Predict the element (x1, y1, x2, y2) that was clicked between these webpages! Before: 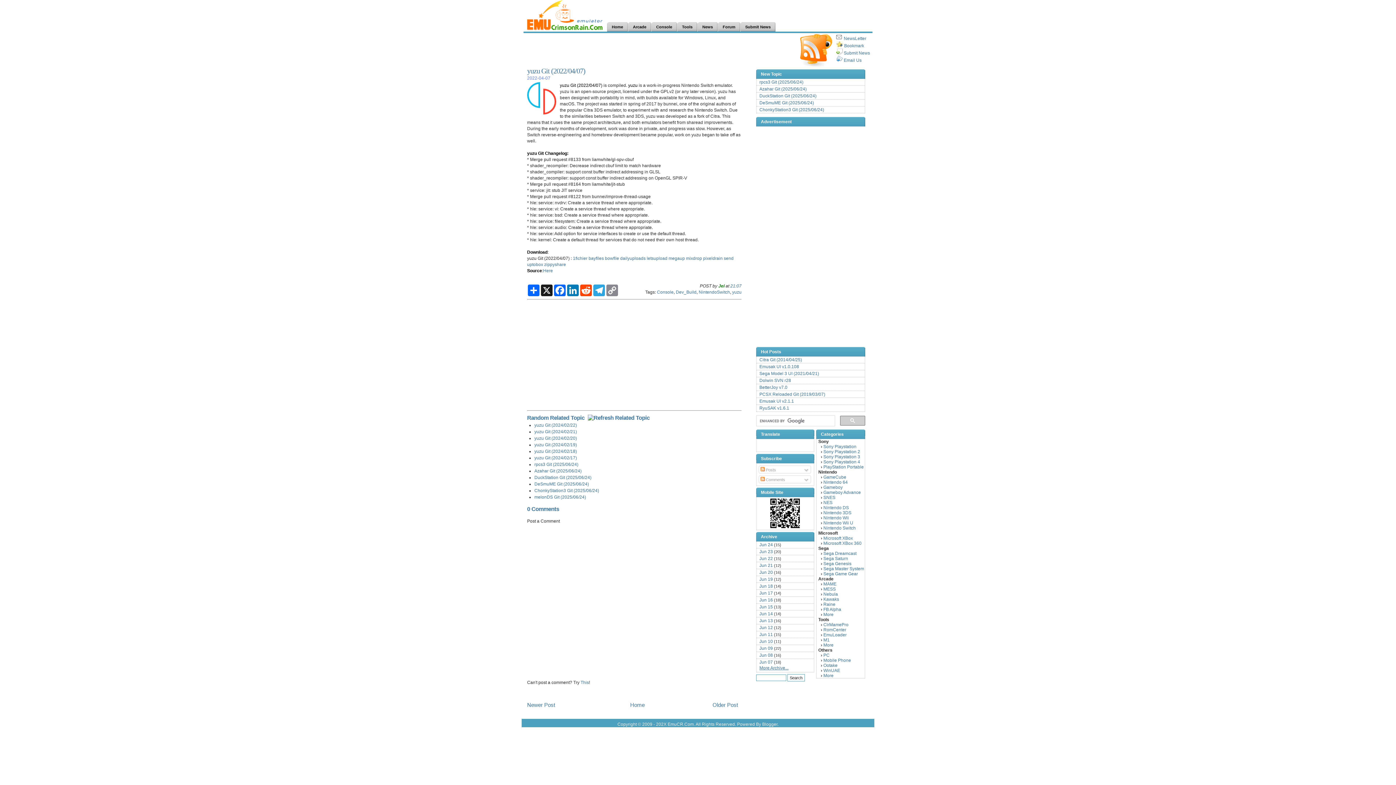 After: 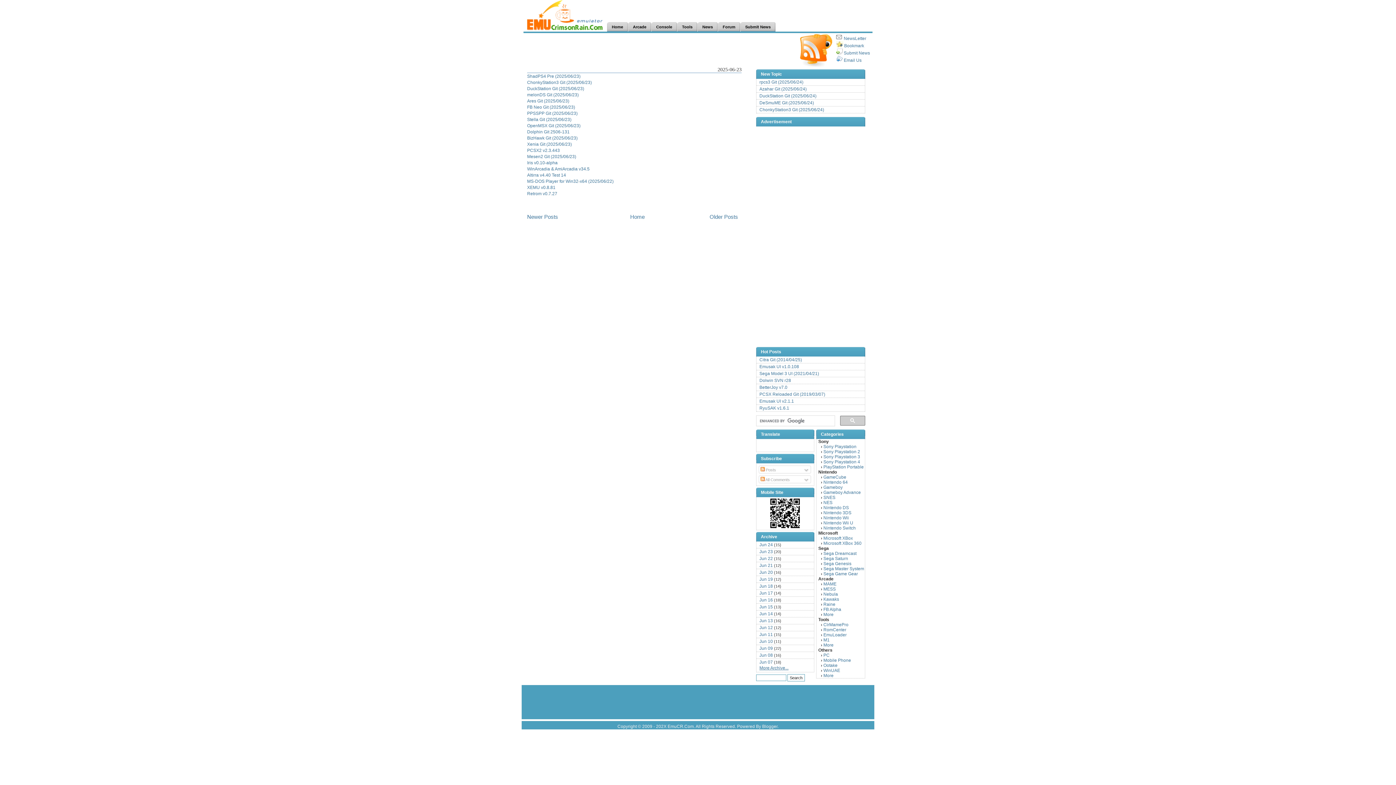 Action: label: Jun 23 bbox: (759, 549, 773, 554)